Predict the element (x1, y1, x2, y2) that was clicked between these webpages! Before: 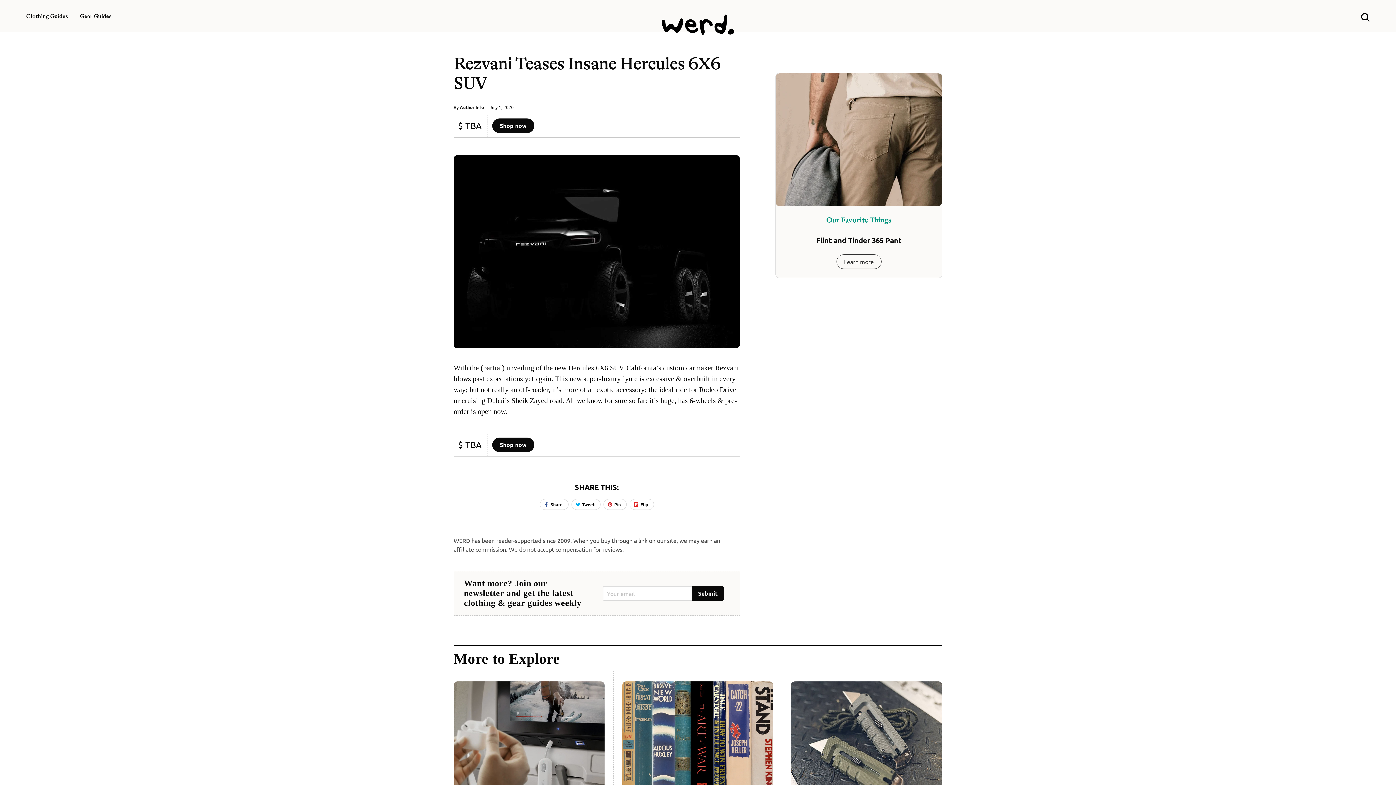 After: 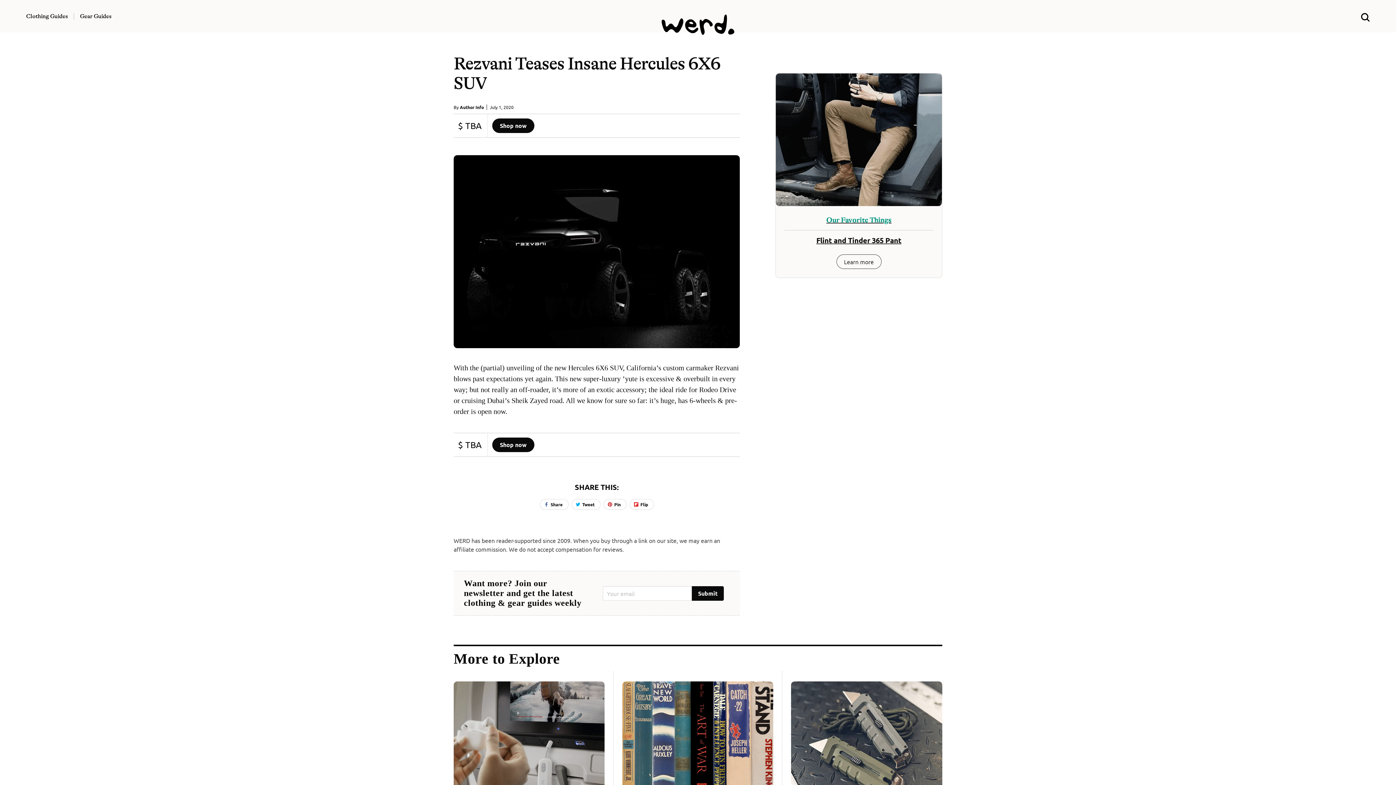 Action: label: Our Favorite Things
Flint and Tinder 365 Pant bbox: (784, 215, 933, 244)